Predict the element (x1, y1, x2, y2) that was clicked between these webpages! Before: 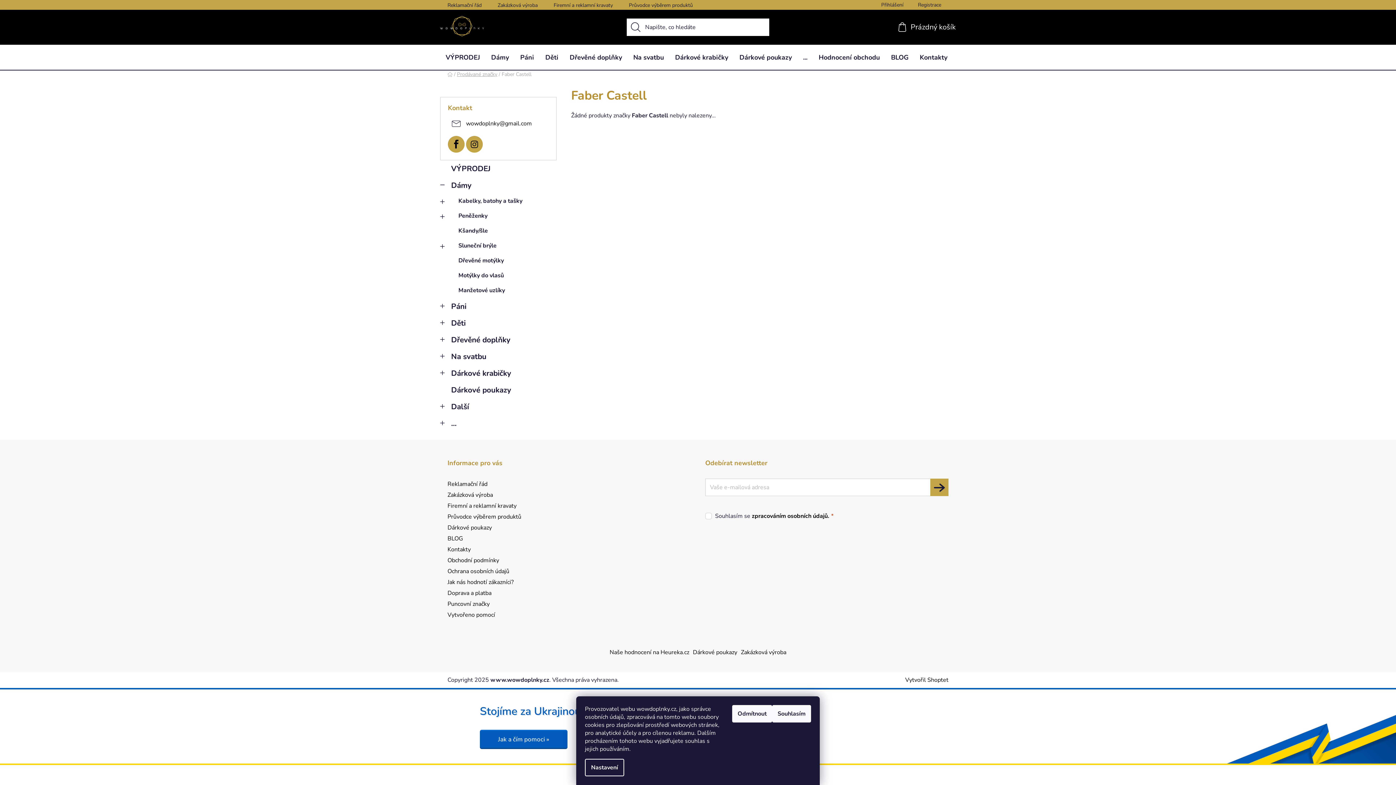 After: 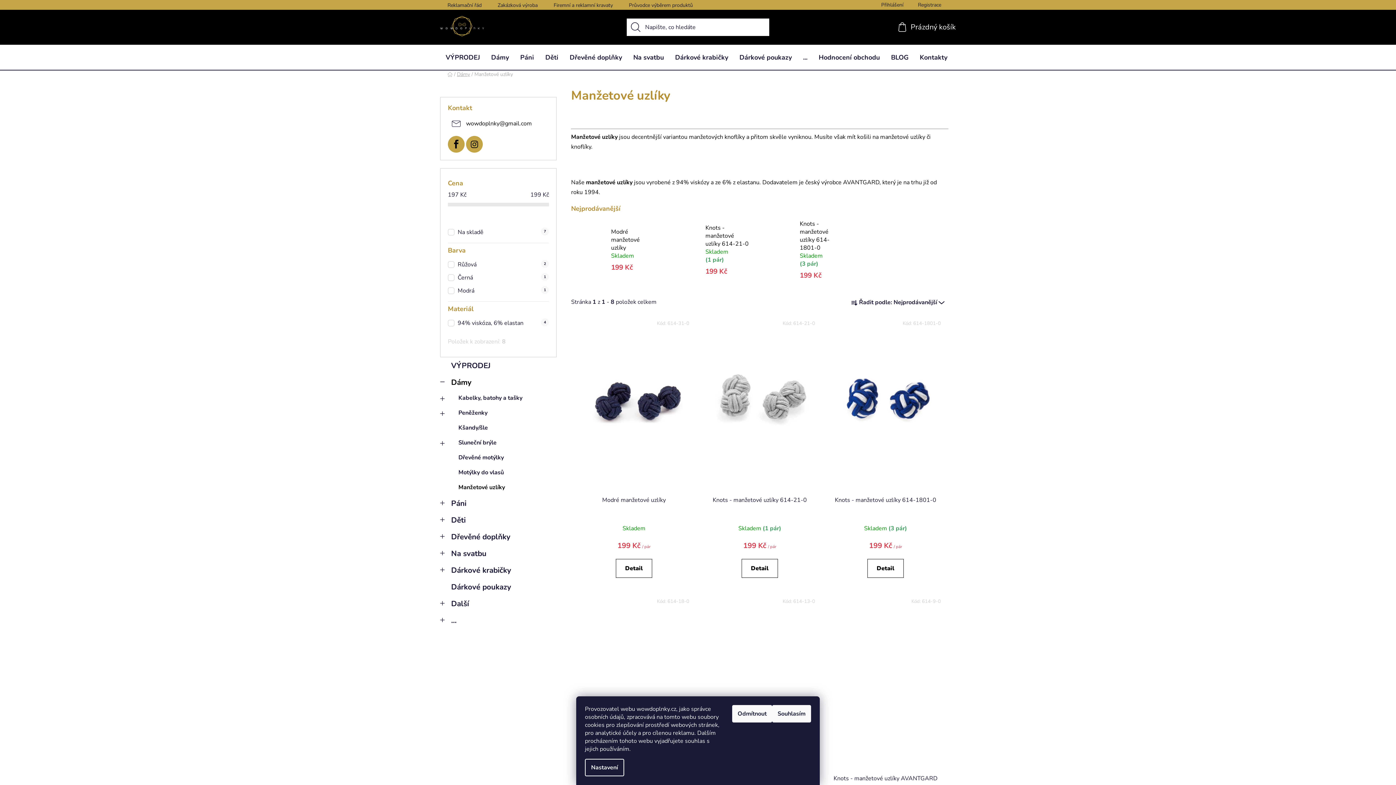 Action: bbox: (440, 283, 556, 298) label: Manžetové uzlíky